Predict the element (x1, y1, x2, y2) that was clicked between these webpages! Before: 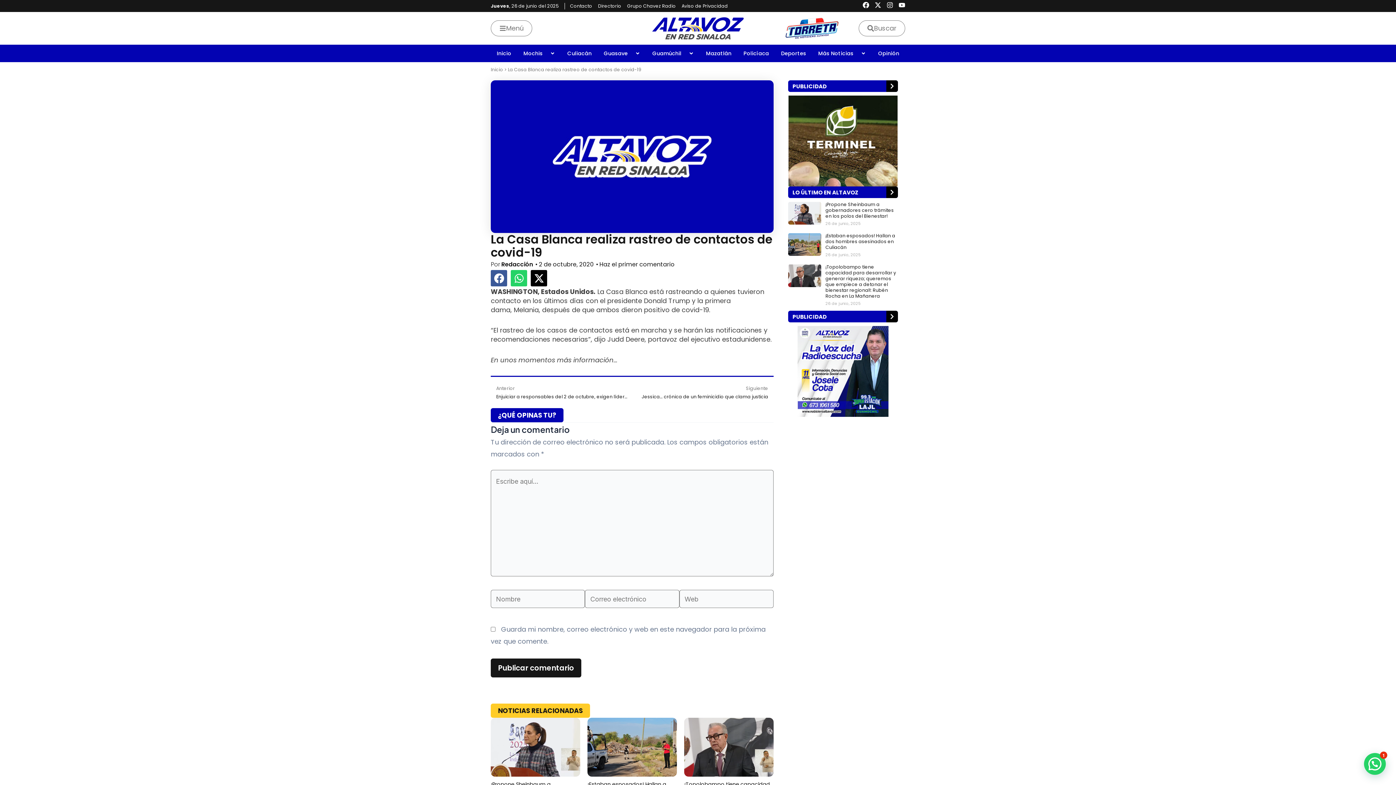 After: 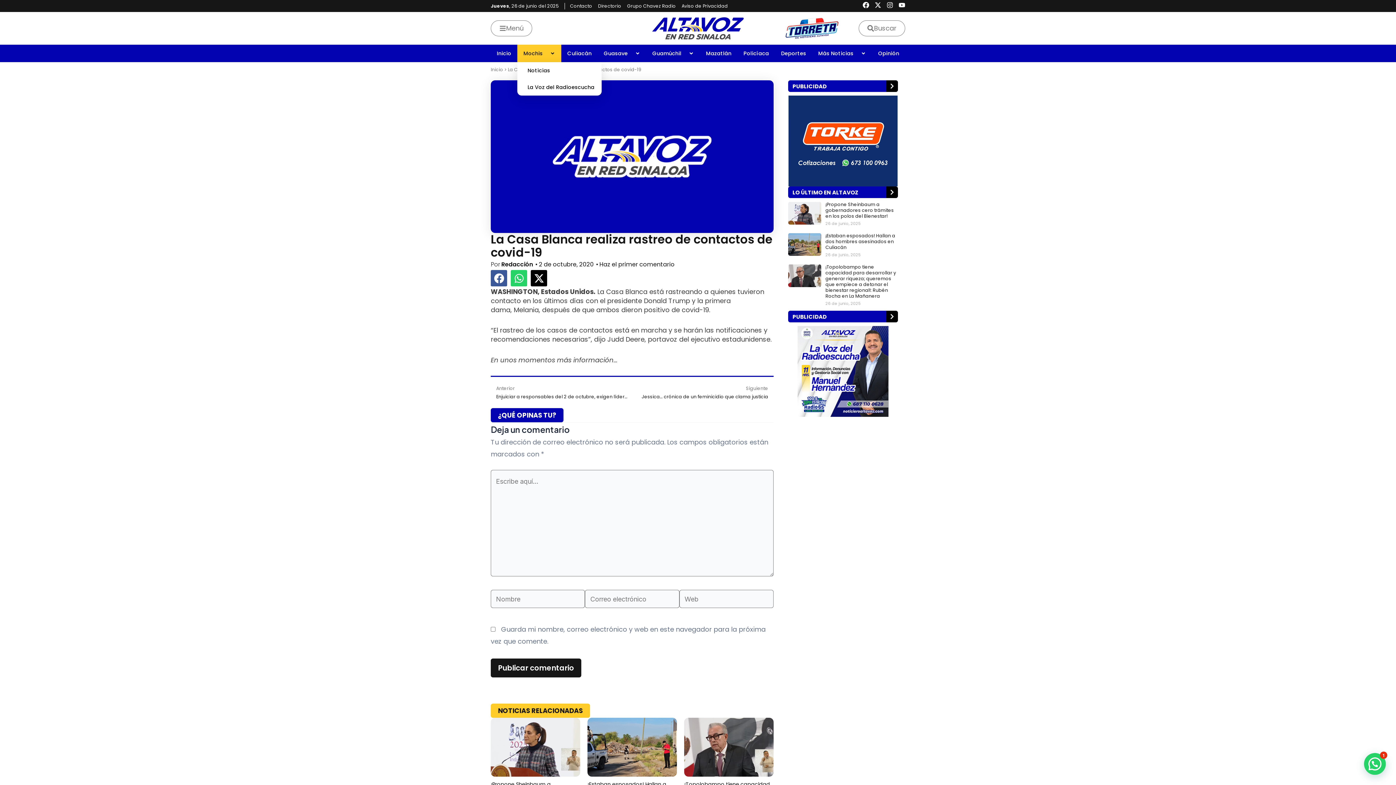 Action: bbox: (517, 44, 561, 62) label: Mochis